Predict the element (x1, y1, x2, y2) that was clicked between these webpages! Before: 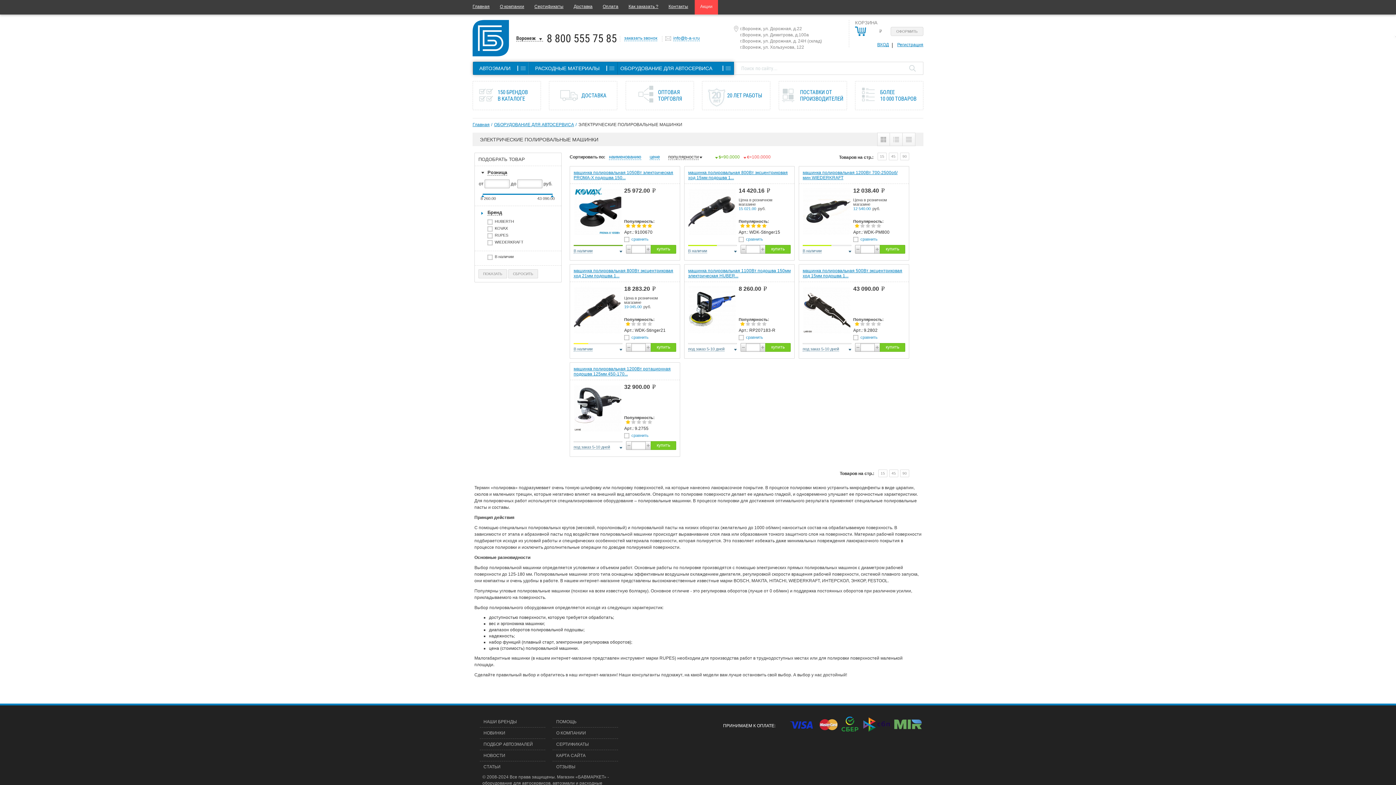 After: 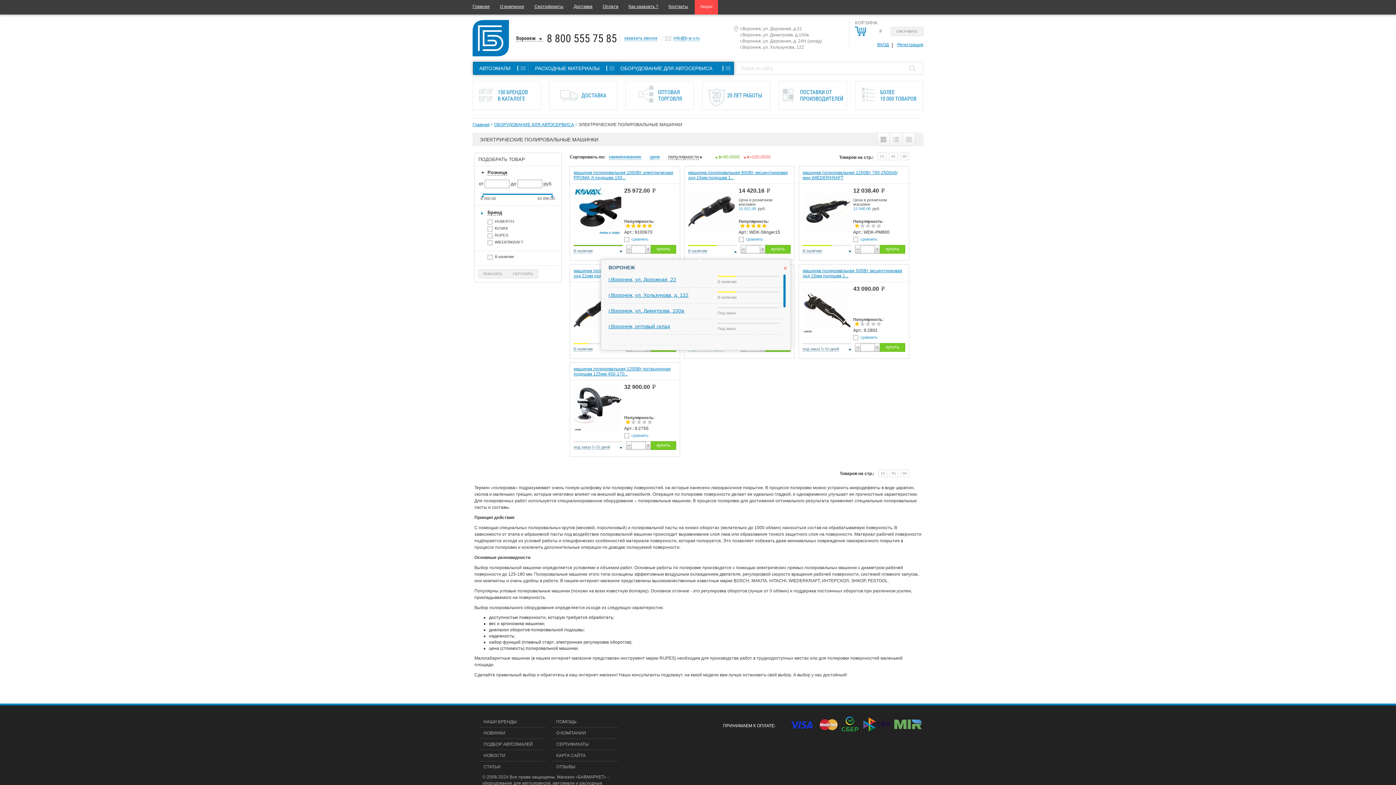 Action: bbox: (688, 248, 707, 253) label: В наличии